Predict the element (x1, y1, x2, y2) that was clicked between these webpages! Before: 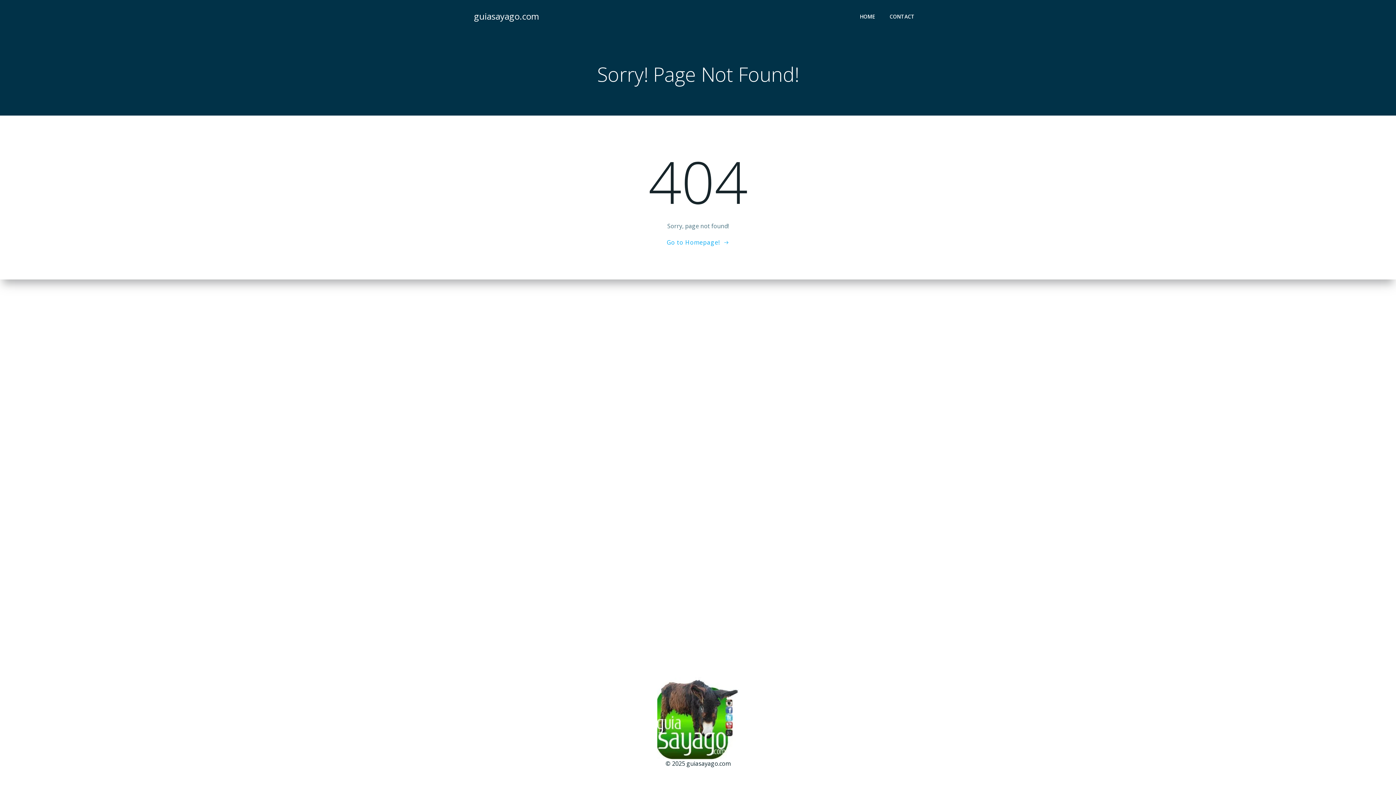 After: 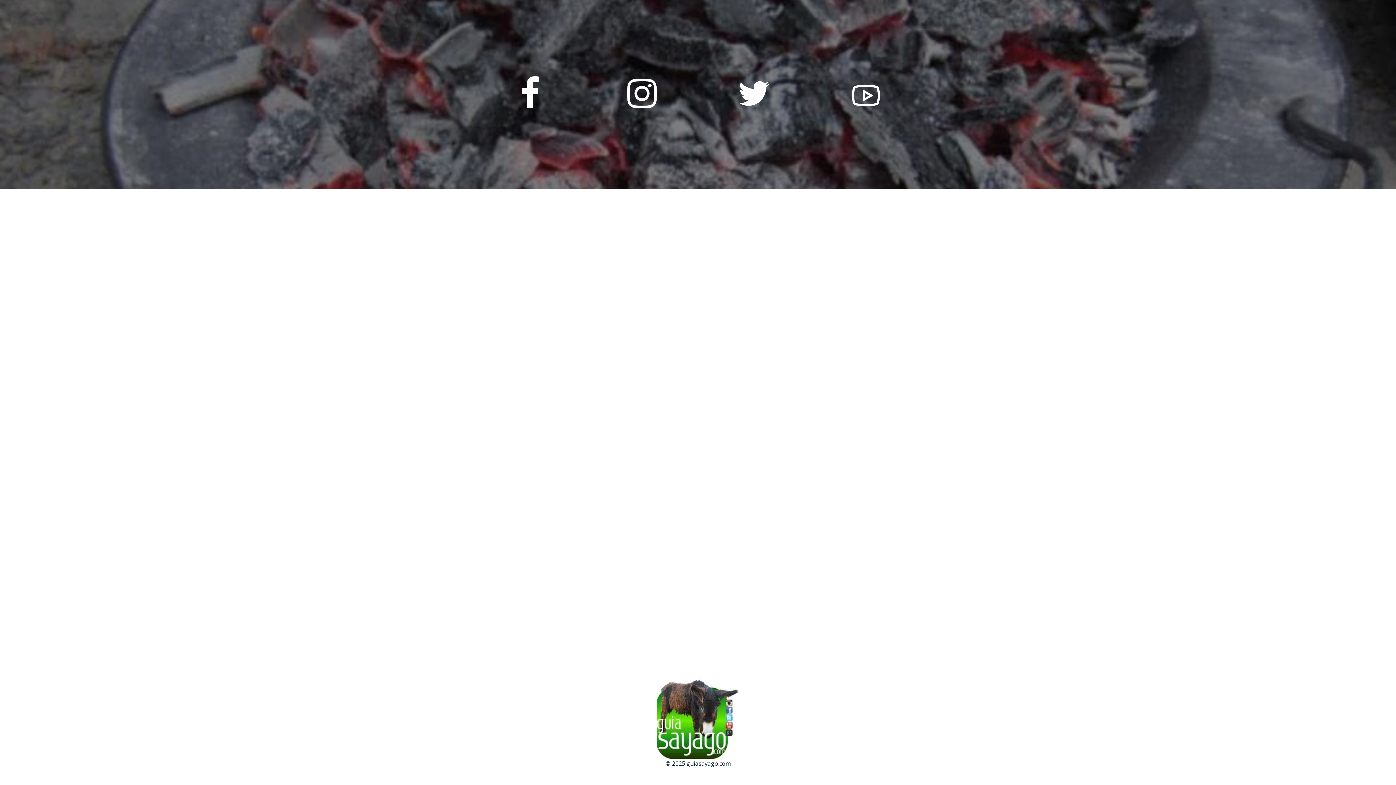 Action: label: guiasayago.com bbox: (474, 9, 539, 22)